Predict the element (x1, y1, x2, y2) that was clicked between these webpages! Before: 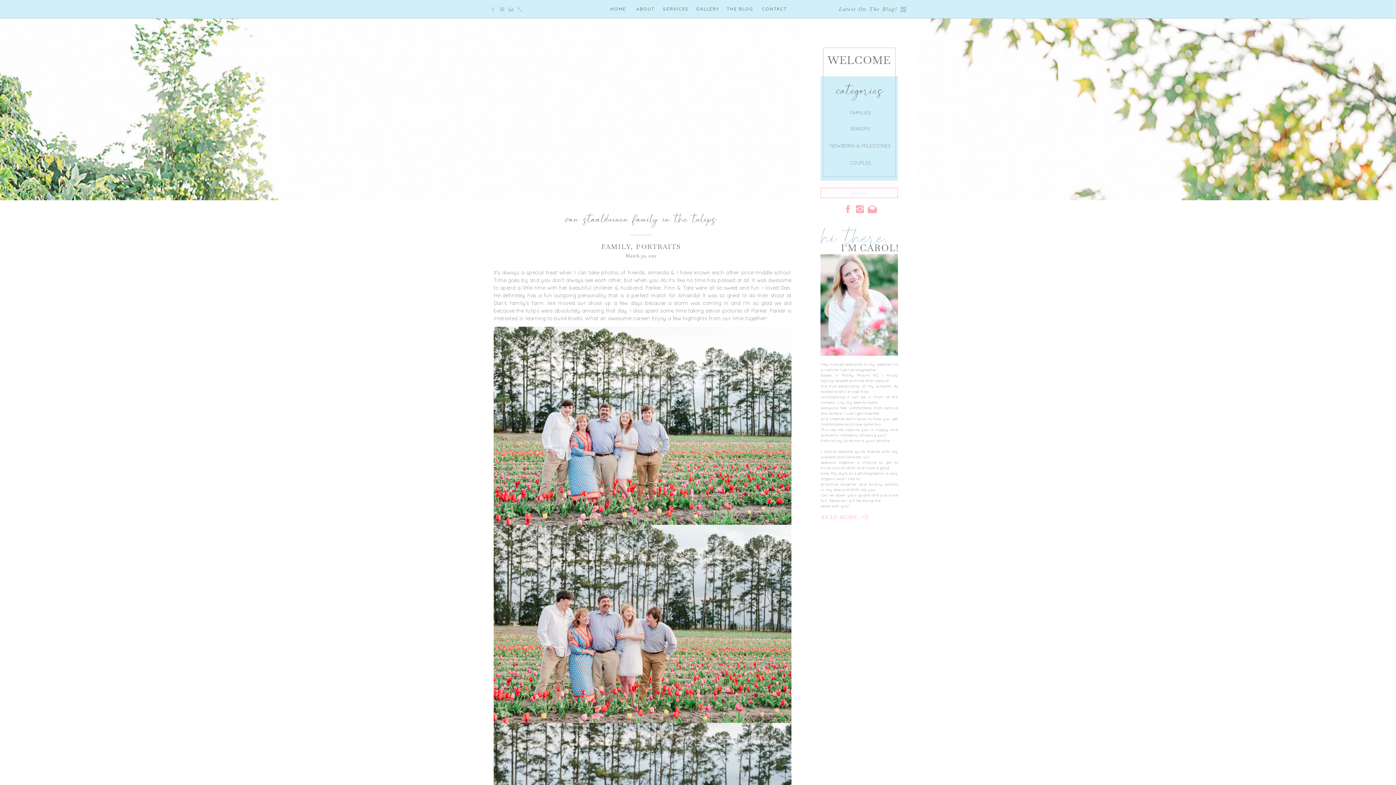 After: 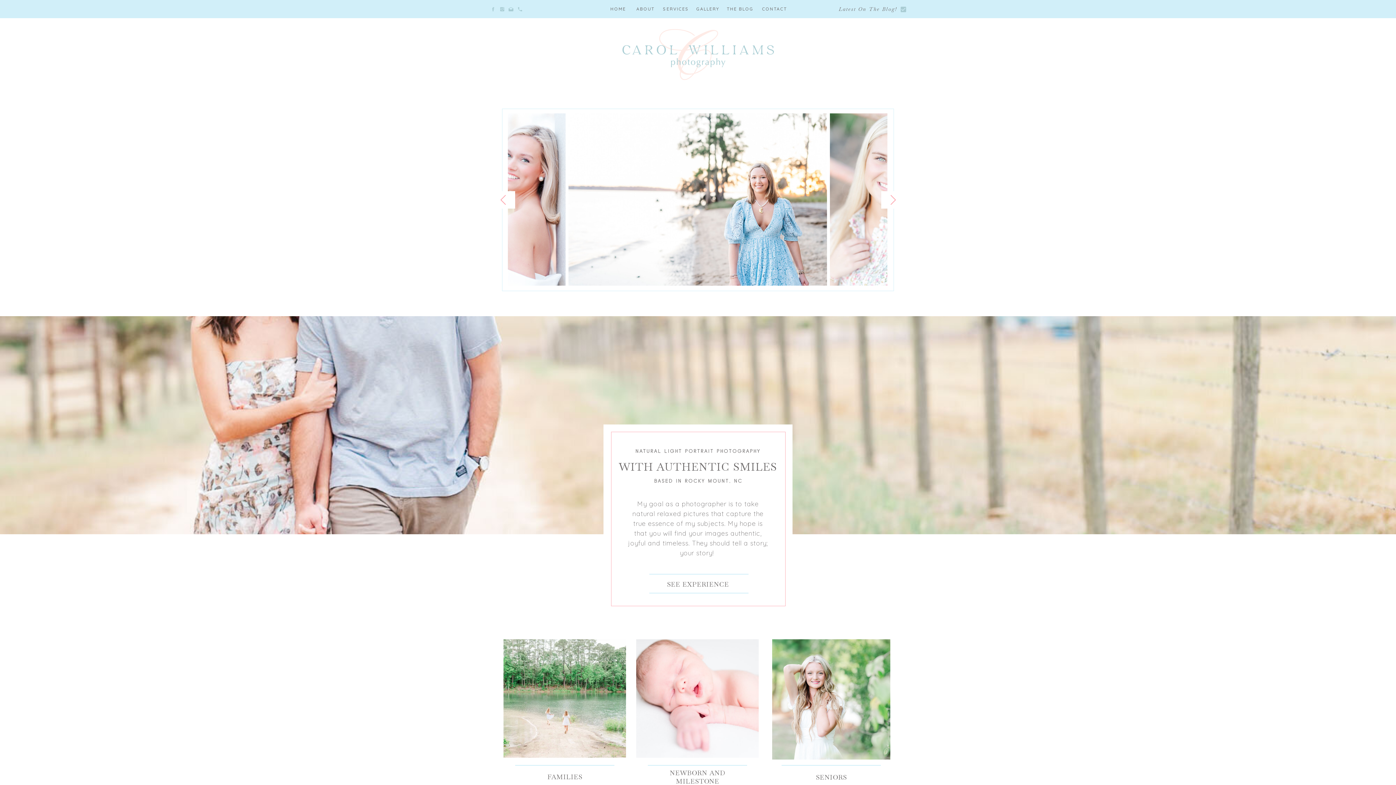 Action: bbox: (606, 5, 629, 12) label: HOME